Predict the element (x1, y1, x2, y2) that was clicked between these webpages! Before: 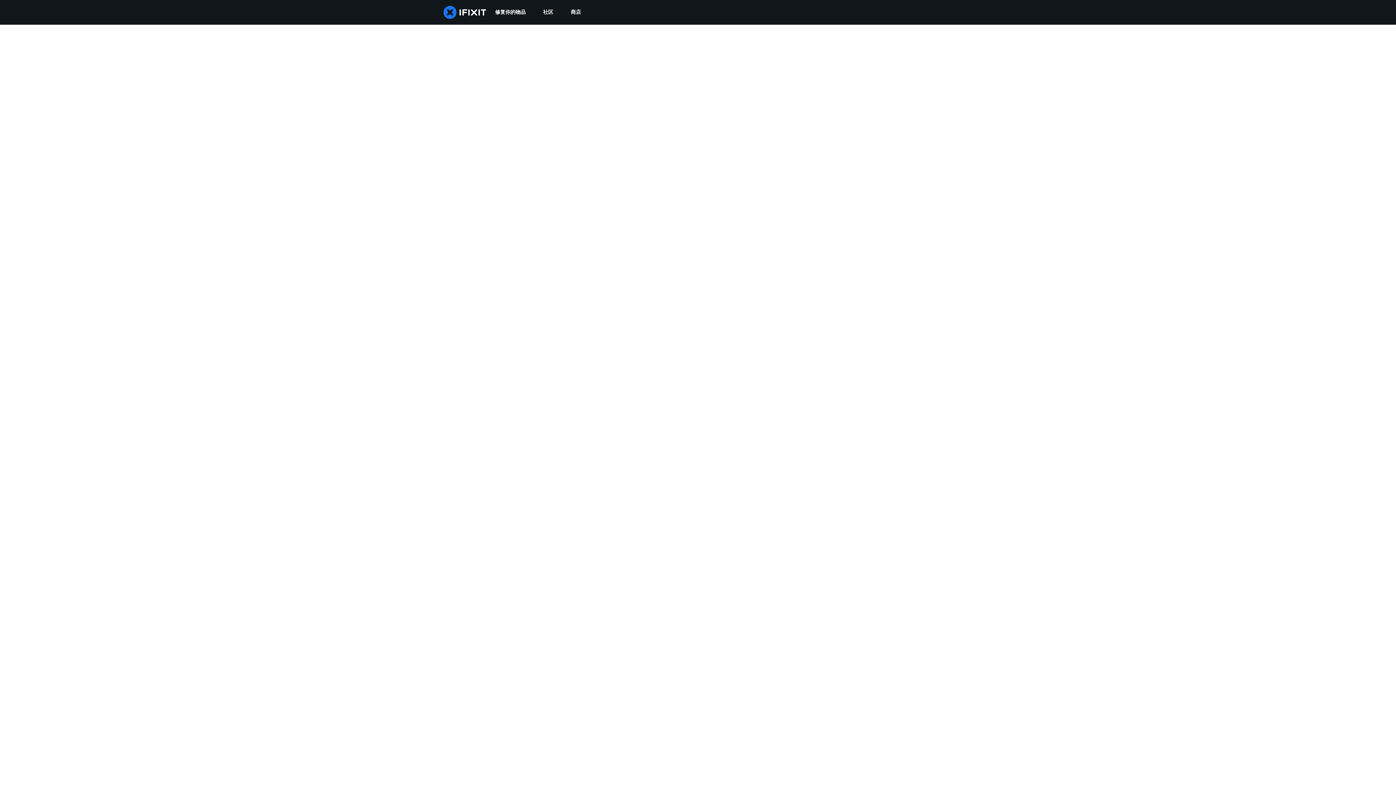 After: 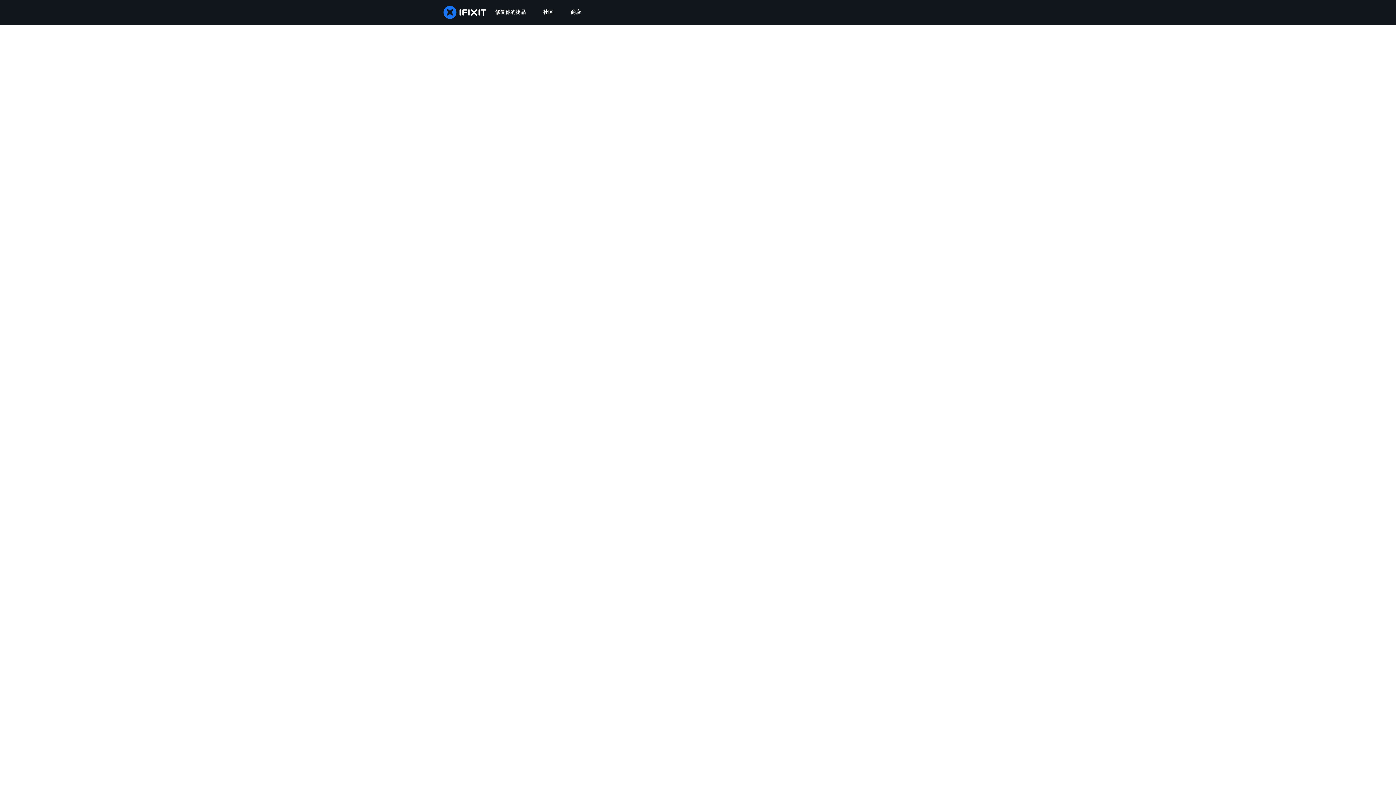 Action: bbox: (534, 0, 562, 24) label: 社区